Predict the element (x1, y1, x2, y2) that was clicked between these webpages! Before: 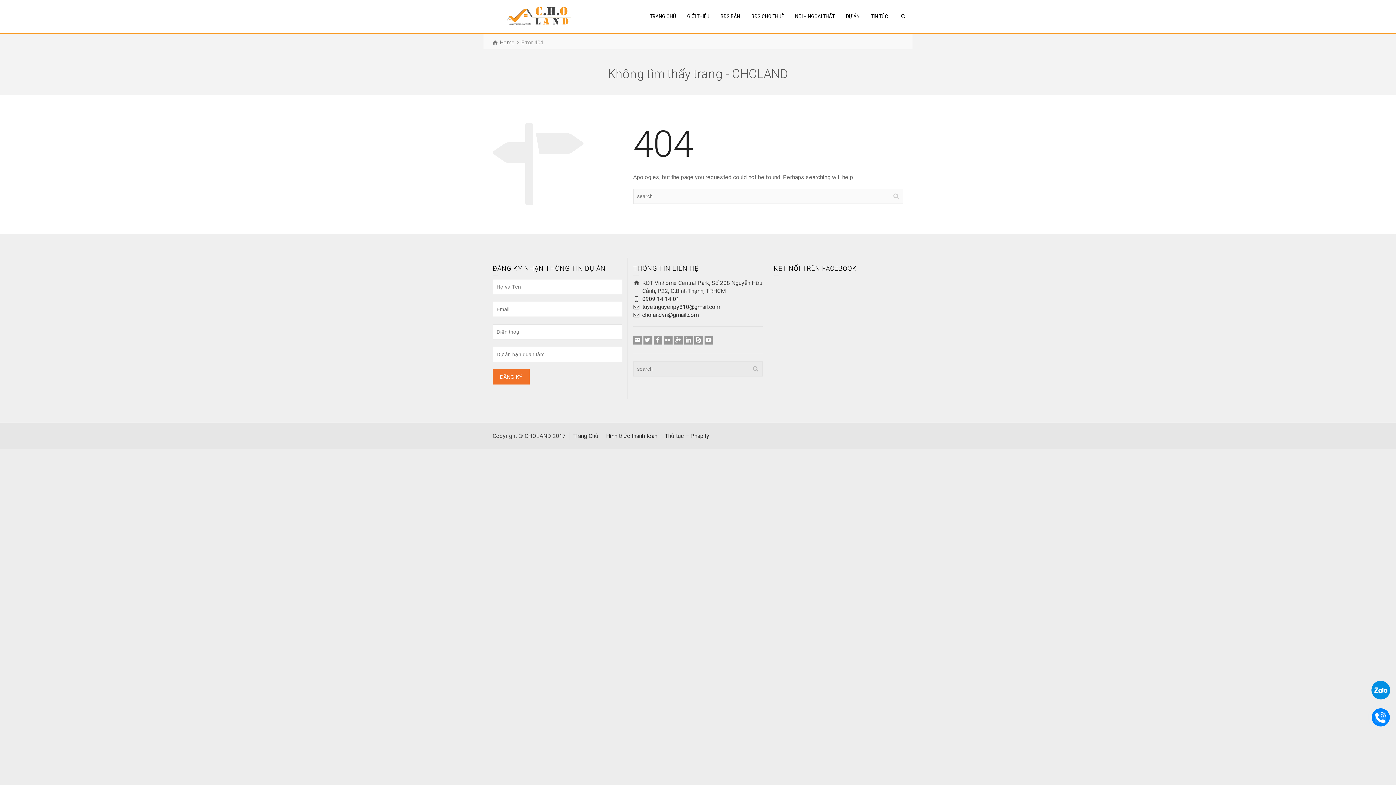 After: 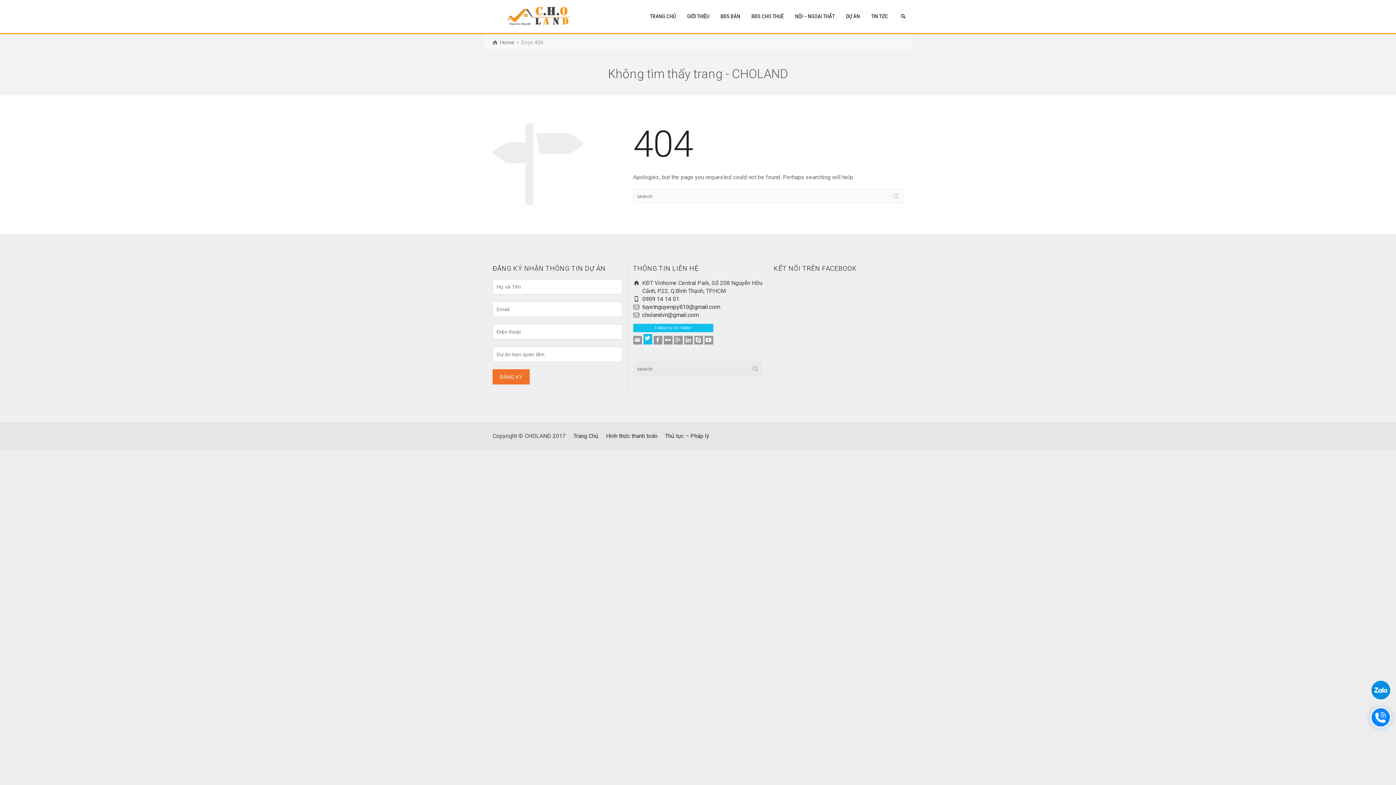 Action: bbox: (643, 336, 652, 344) label: Follow Us On Twitter